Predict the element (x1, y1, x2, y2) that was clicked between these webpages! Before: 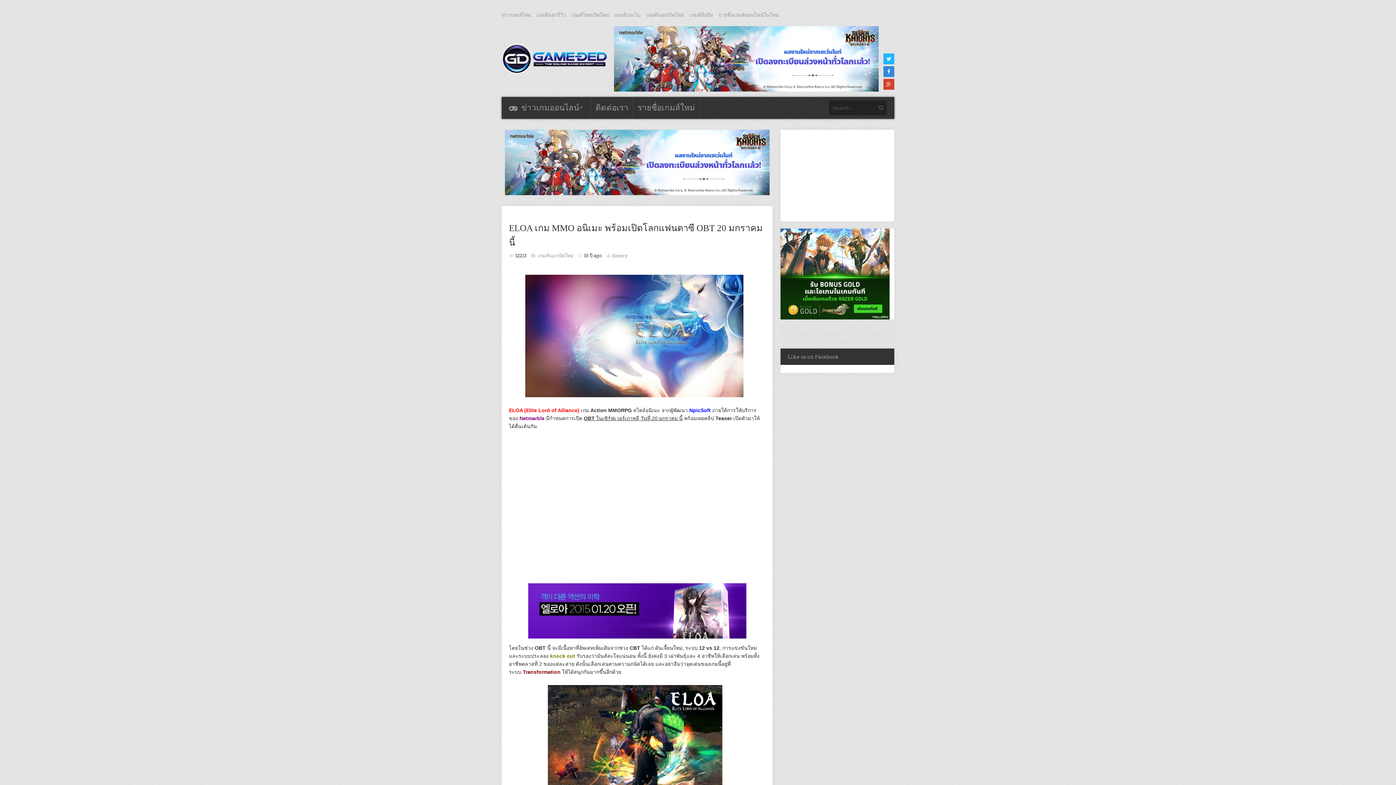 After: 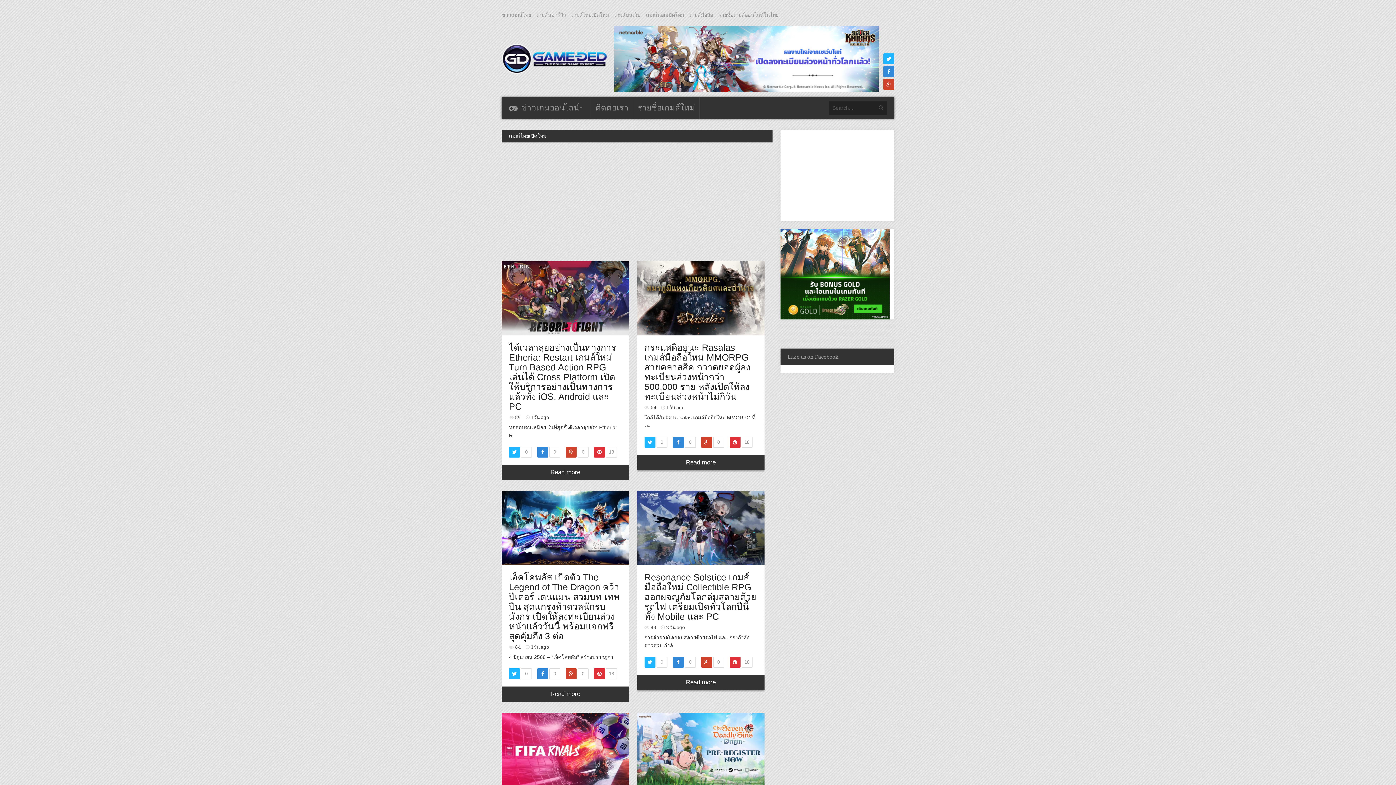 Action: bbox: (571, 12, 609, 17) label: เกมส์ไทยเปิดใหม่